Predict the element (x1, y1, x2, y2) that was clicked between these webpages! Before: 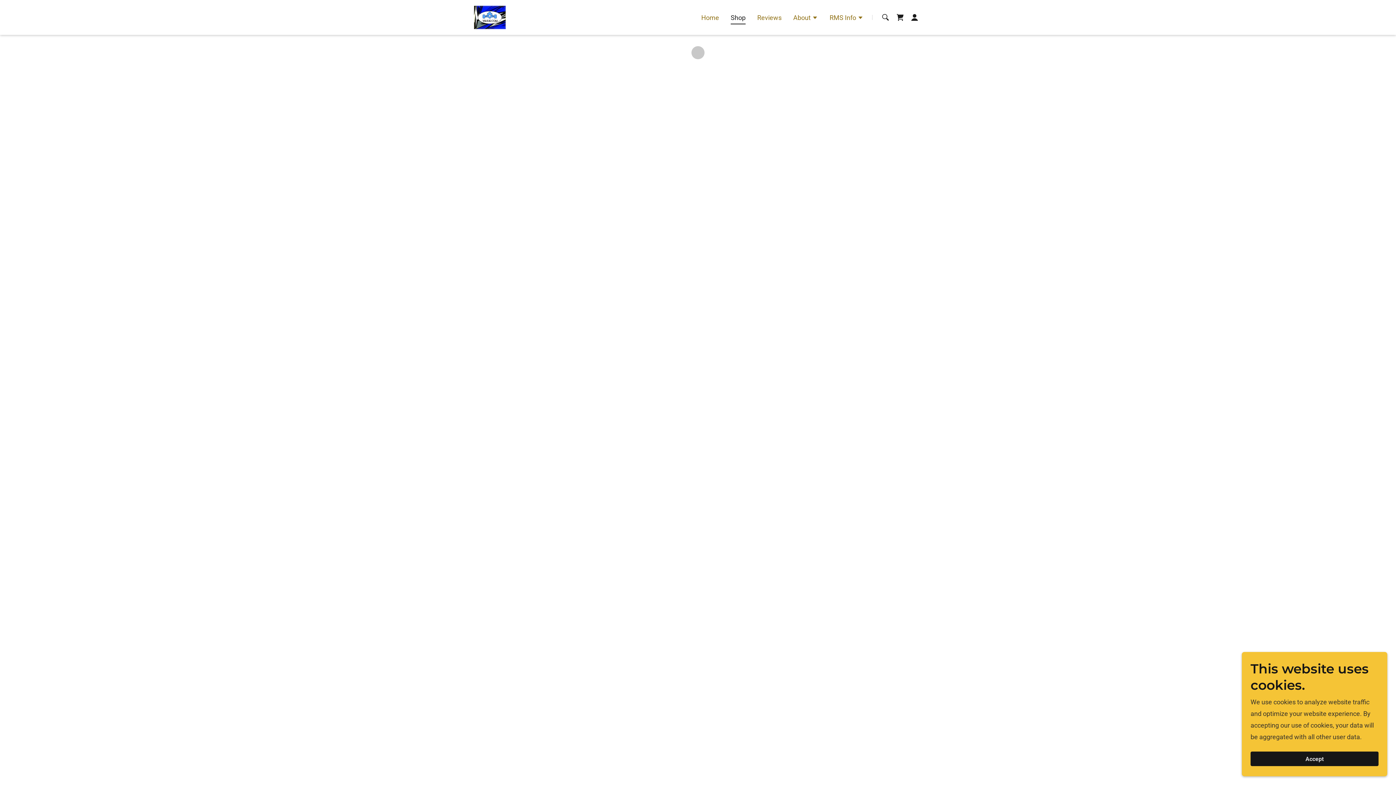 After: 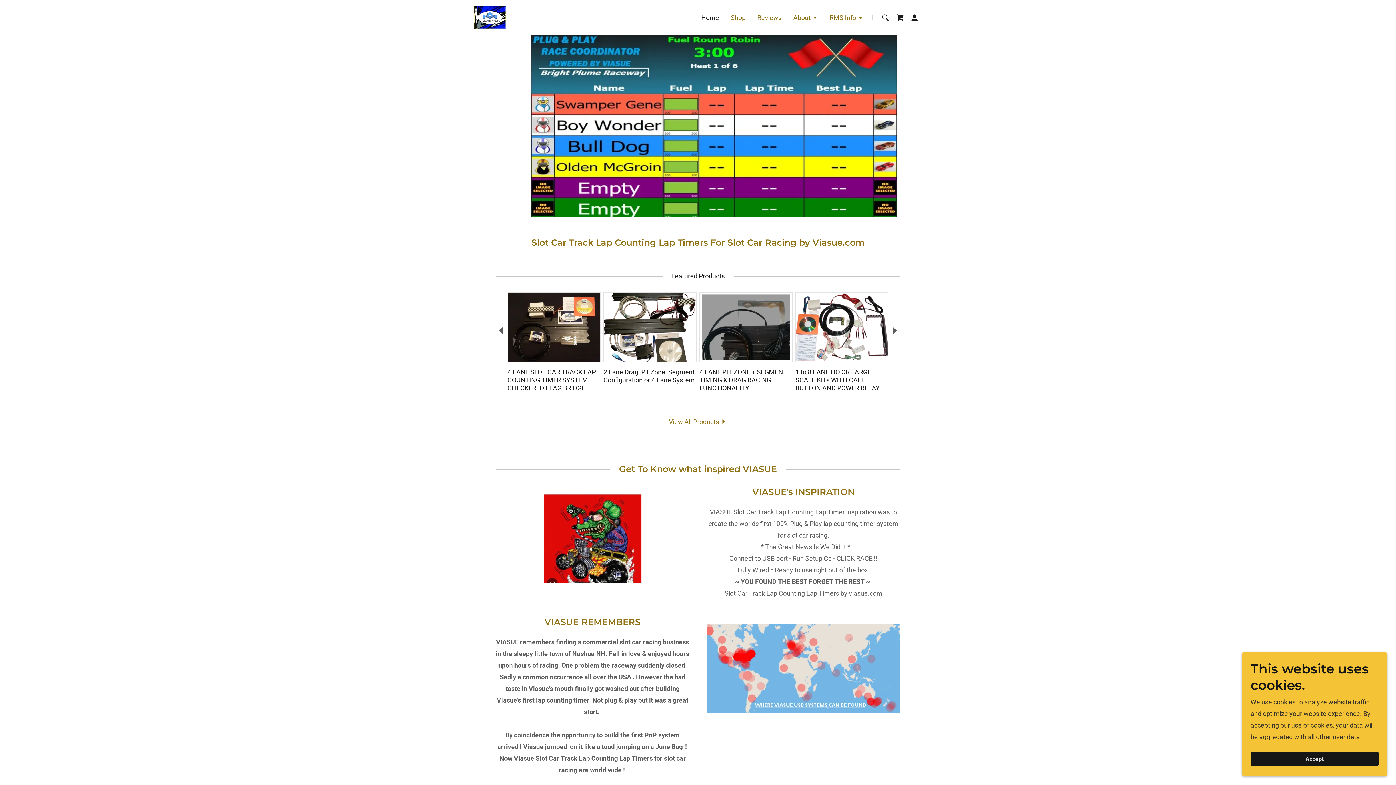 Action: label: Home bbox: (699, 11, 721, 23)